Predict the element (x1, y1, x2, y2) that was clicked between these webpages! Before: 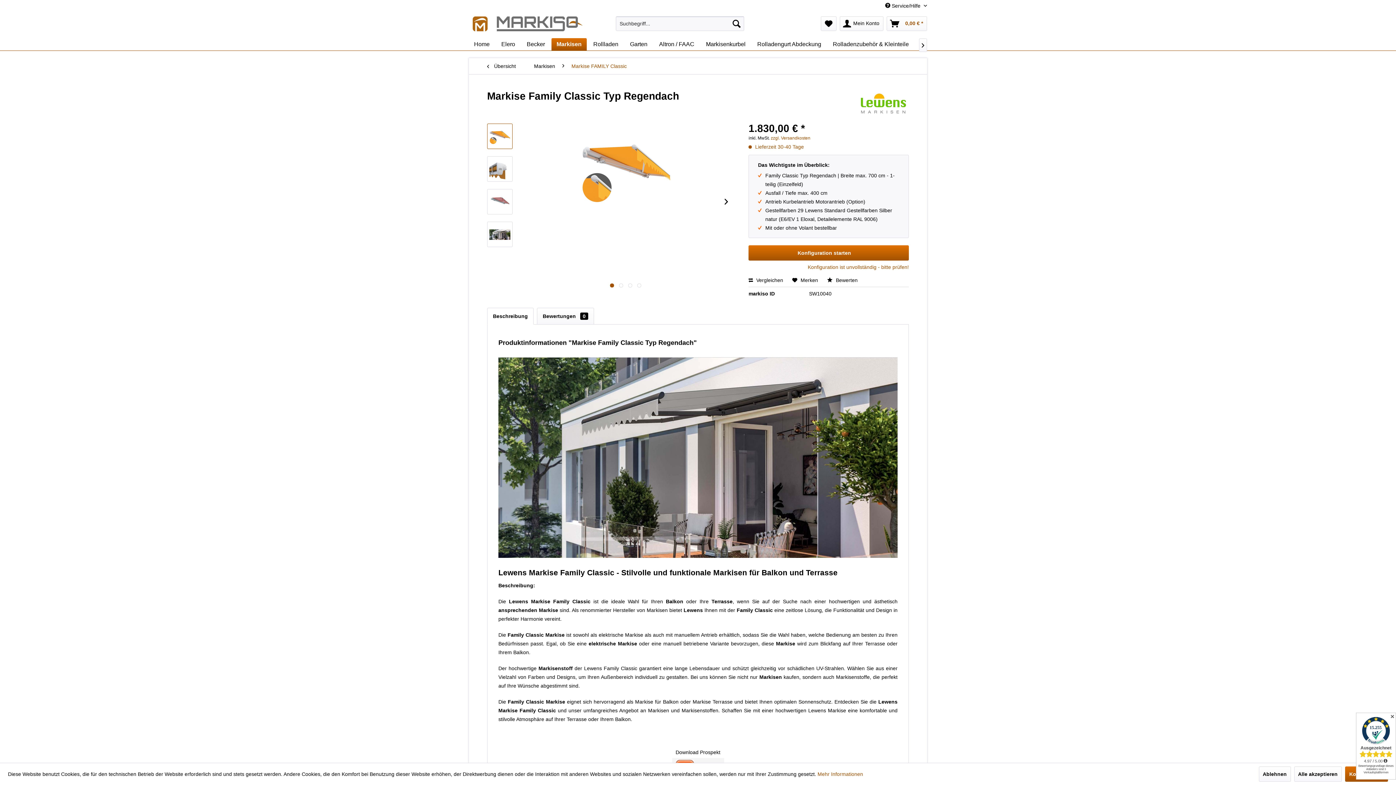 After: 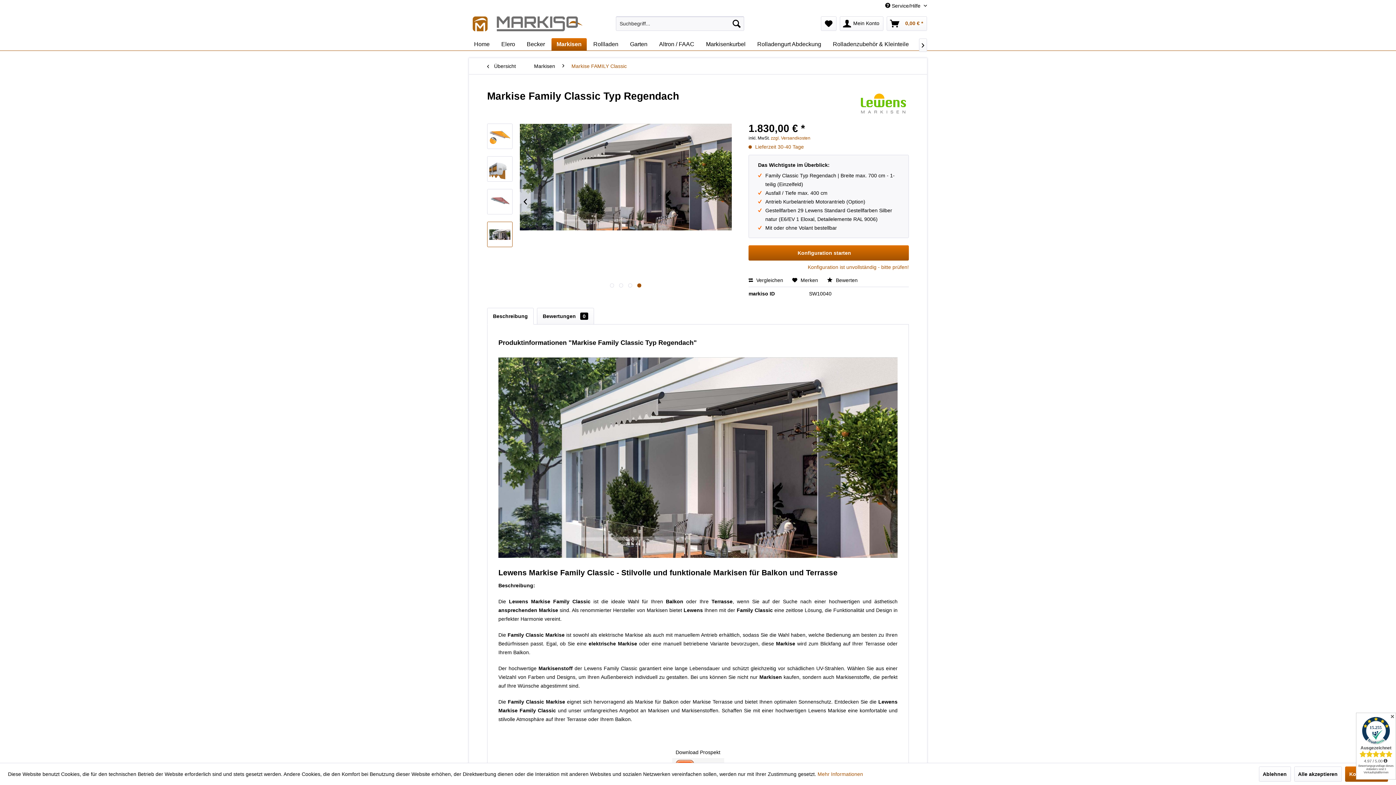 Action: bbox: (637, 283, 641, 287) label:  